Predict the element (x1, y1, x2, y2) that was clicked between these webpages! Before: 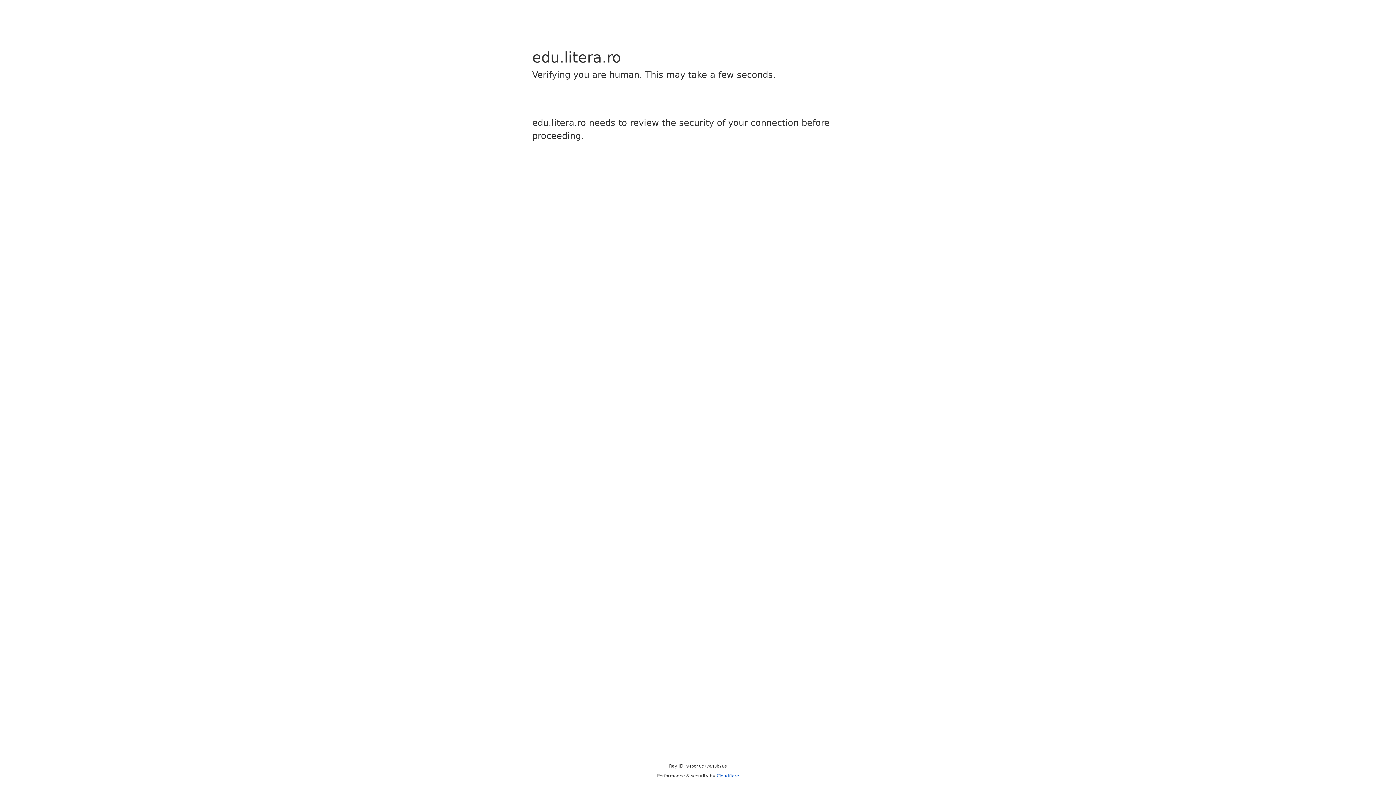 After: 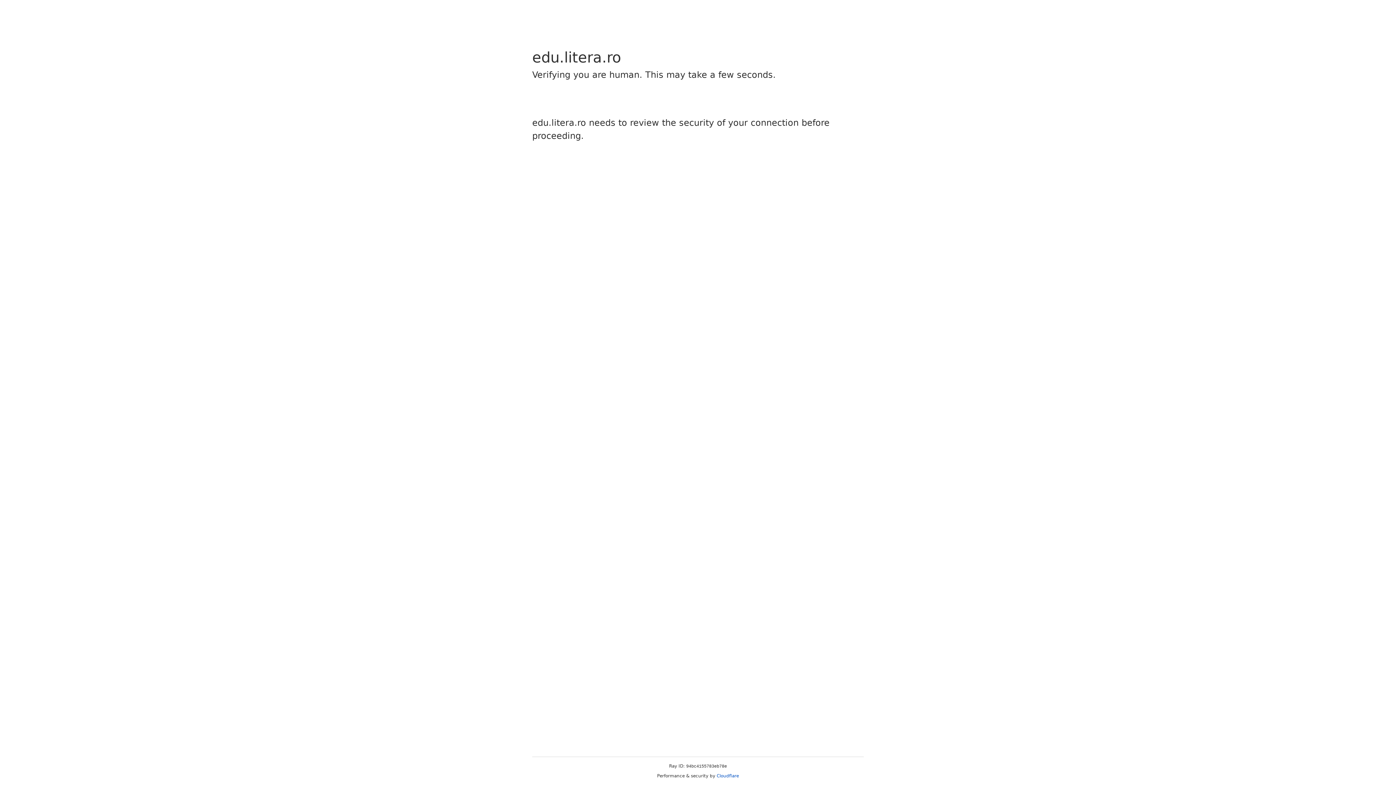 Action: label: Cloudflare bbox: (716, 773, 739, 778)